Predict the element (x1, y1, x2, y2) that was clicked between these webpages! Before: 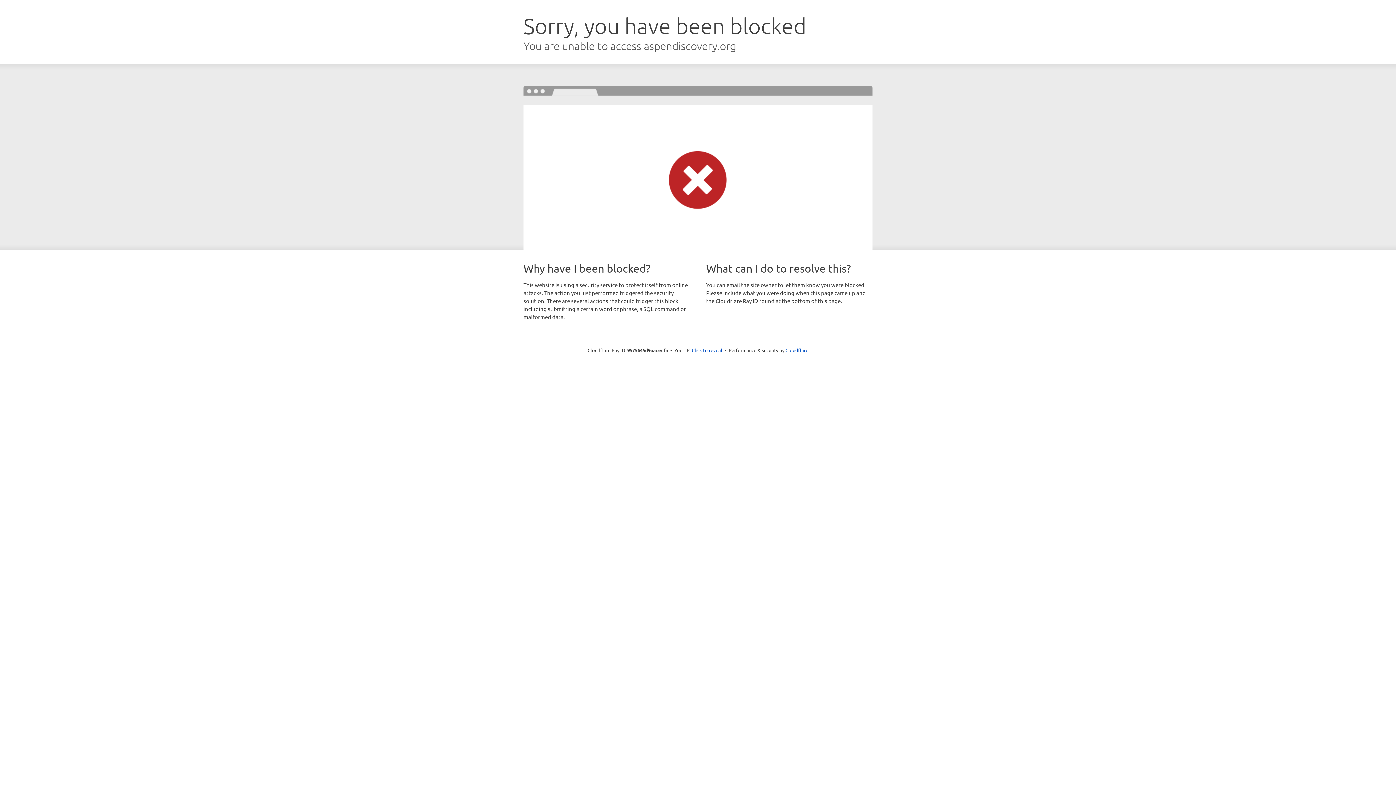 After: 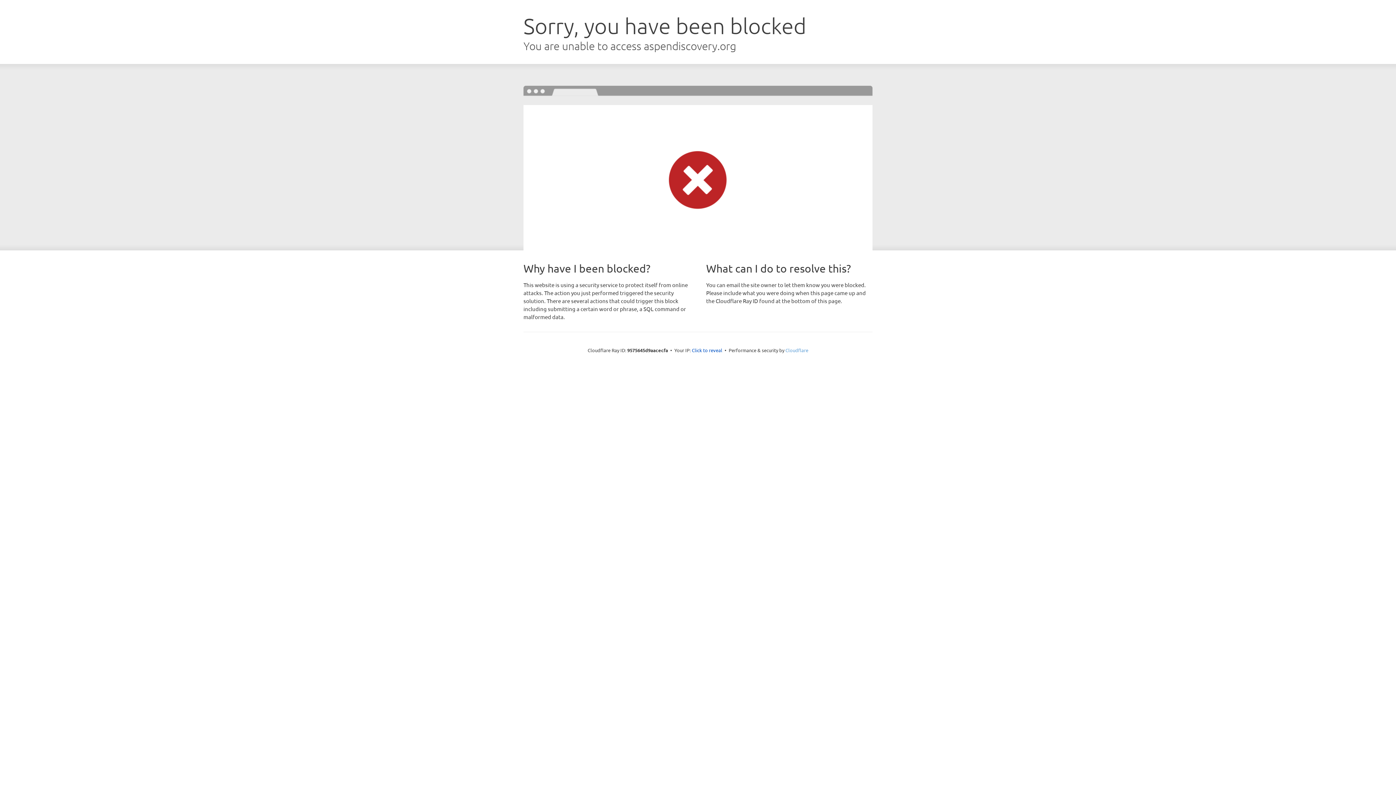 Action: bbox: (785, 347, 808, 353) label: Cloudflare